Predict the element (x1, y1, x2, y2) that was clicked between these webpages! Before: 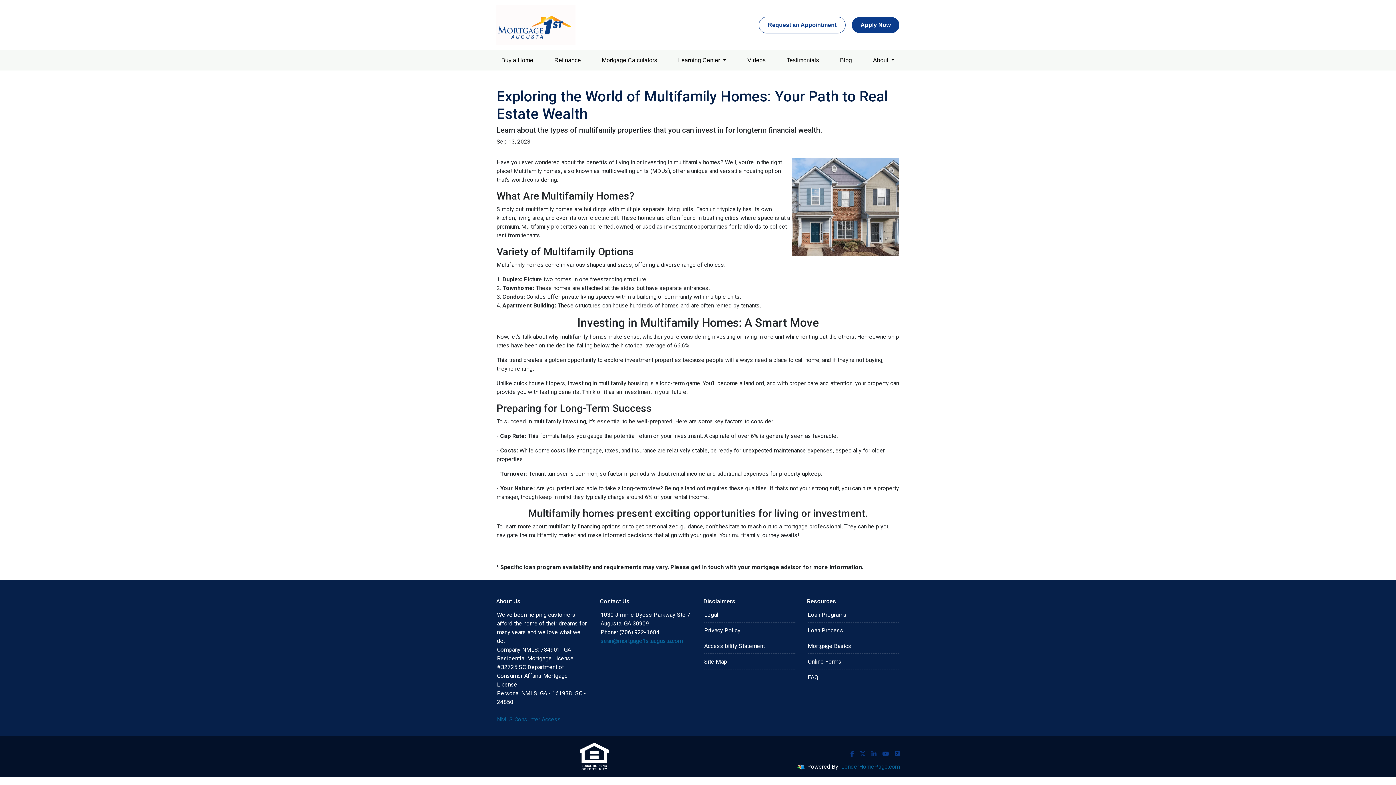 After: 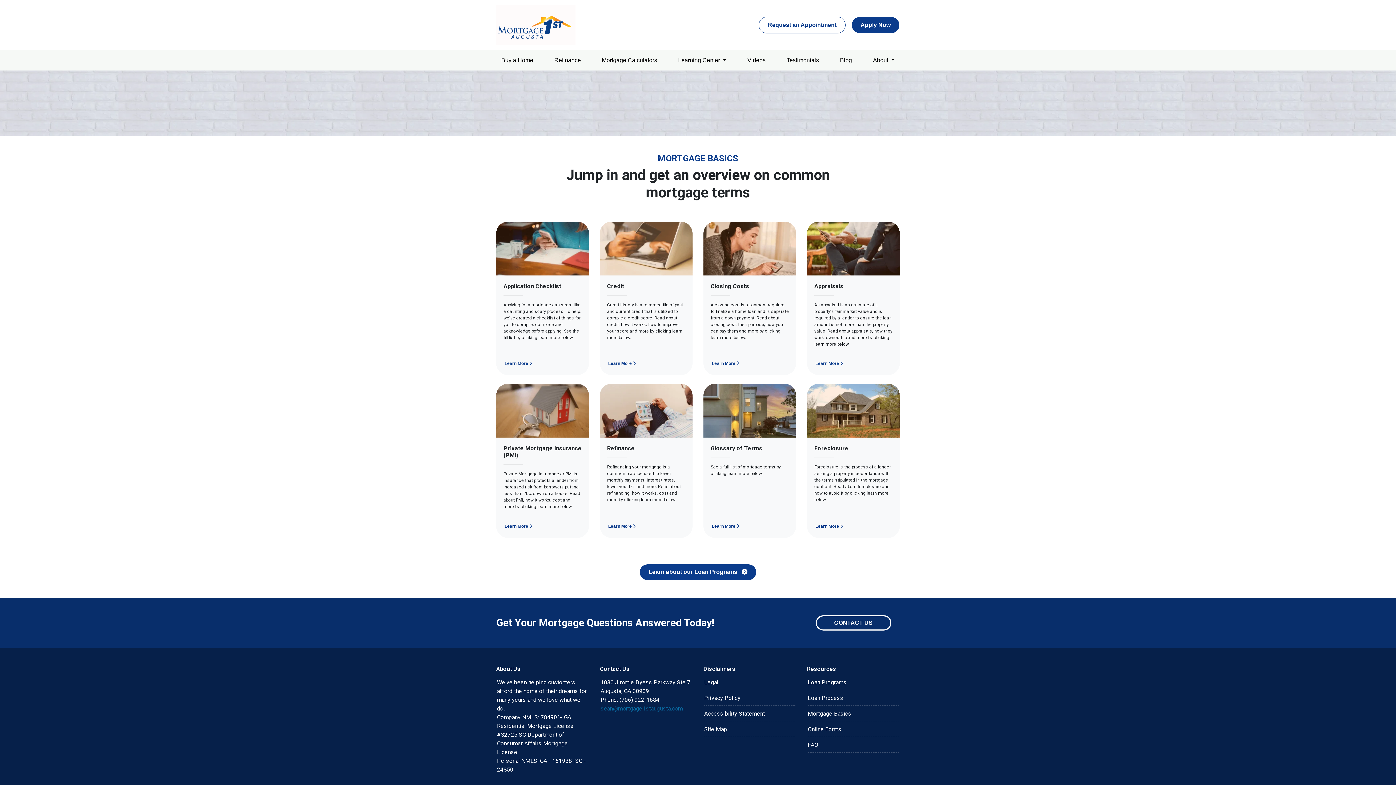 Action: label: Mortgage Basics bbox: (808, 642, 851, 649)